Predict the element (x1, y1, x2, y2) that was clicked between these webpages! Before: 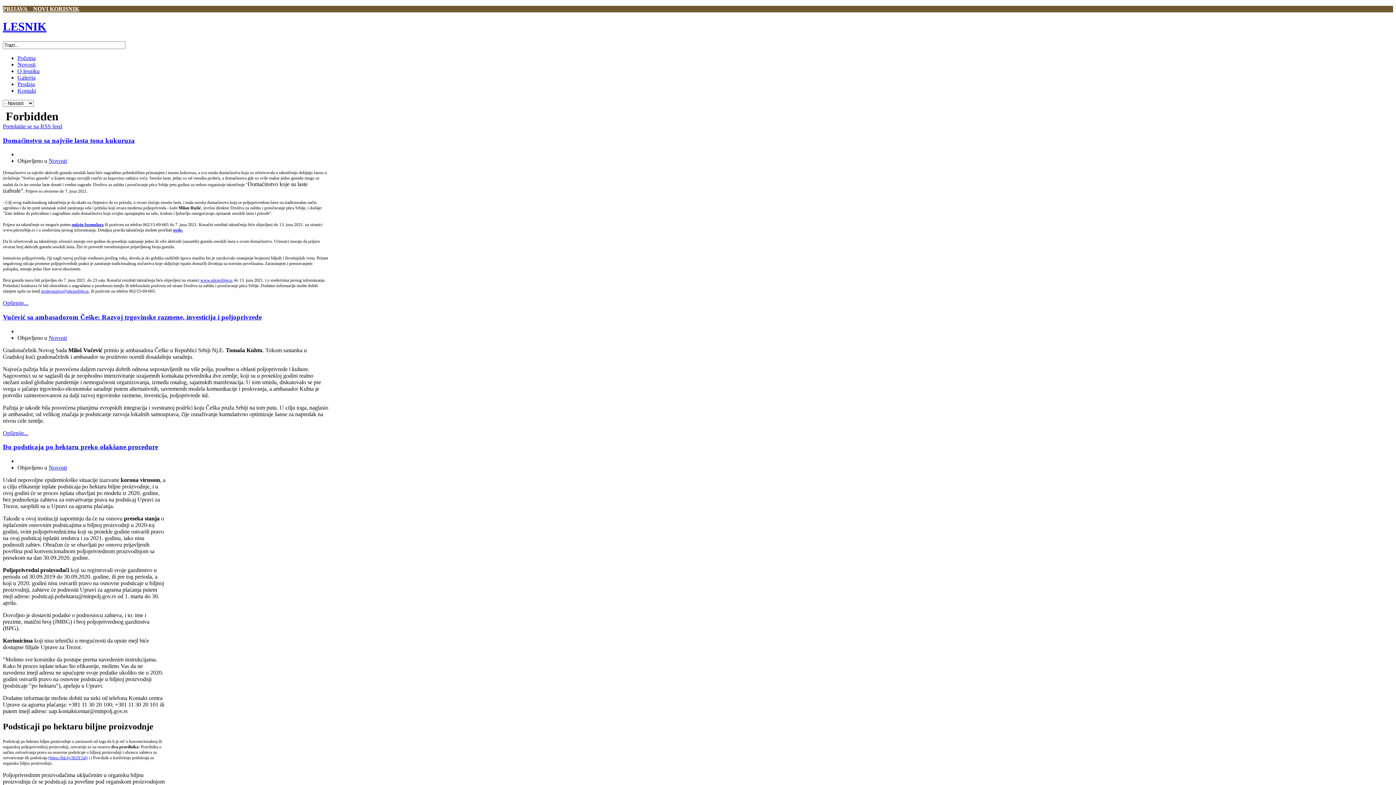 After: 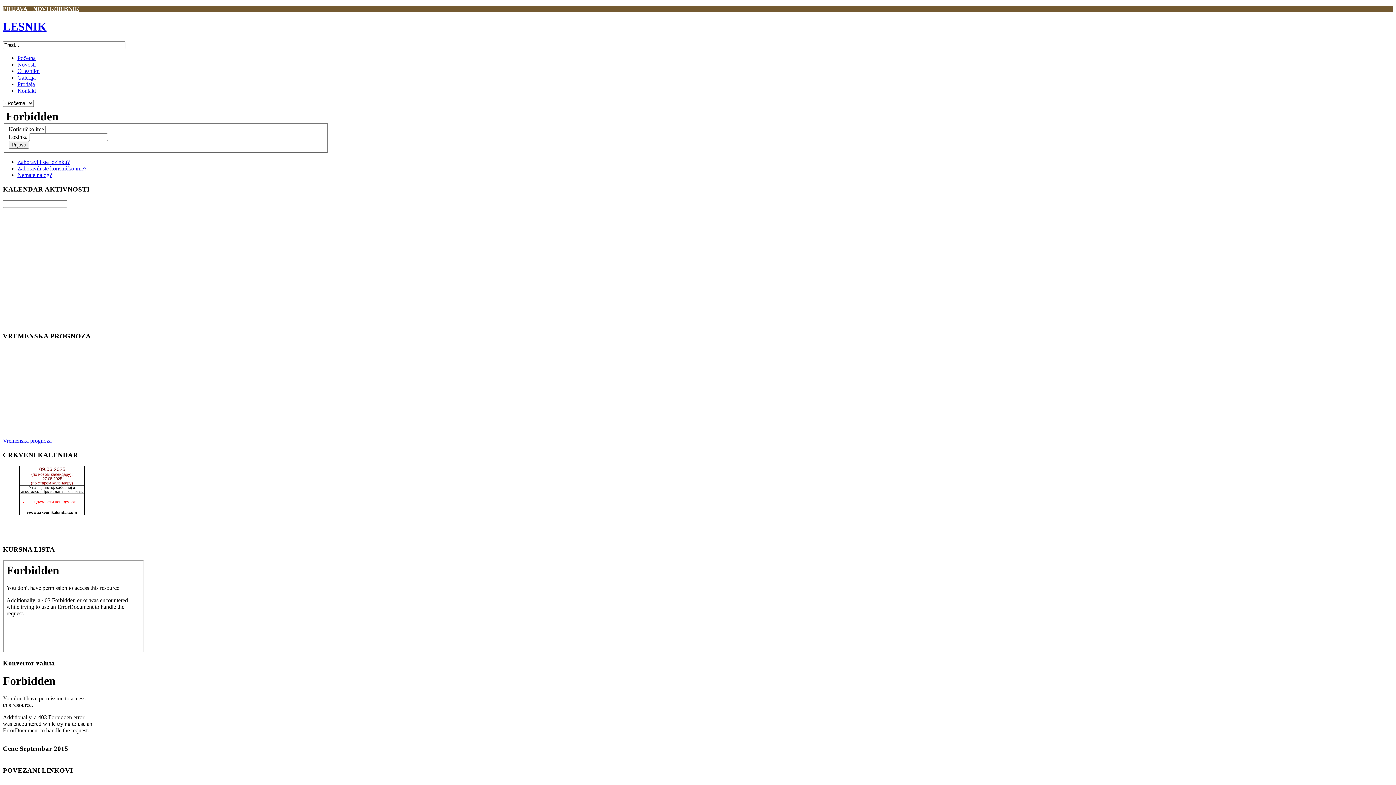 Action: bbox: (2, 5, 33, 12) label: PRIJAVA    